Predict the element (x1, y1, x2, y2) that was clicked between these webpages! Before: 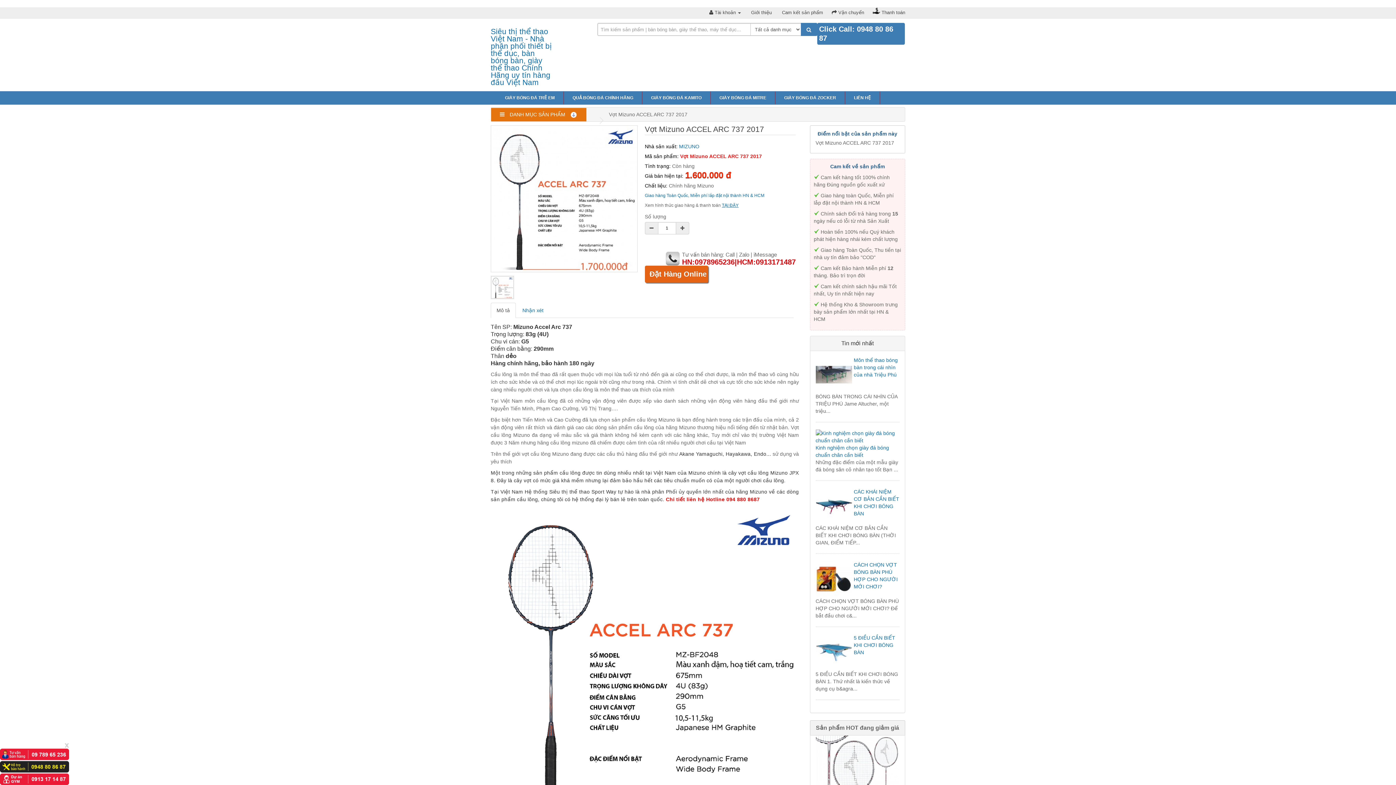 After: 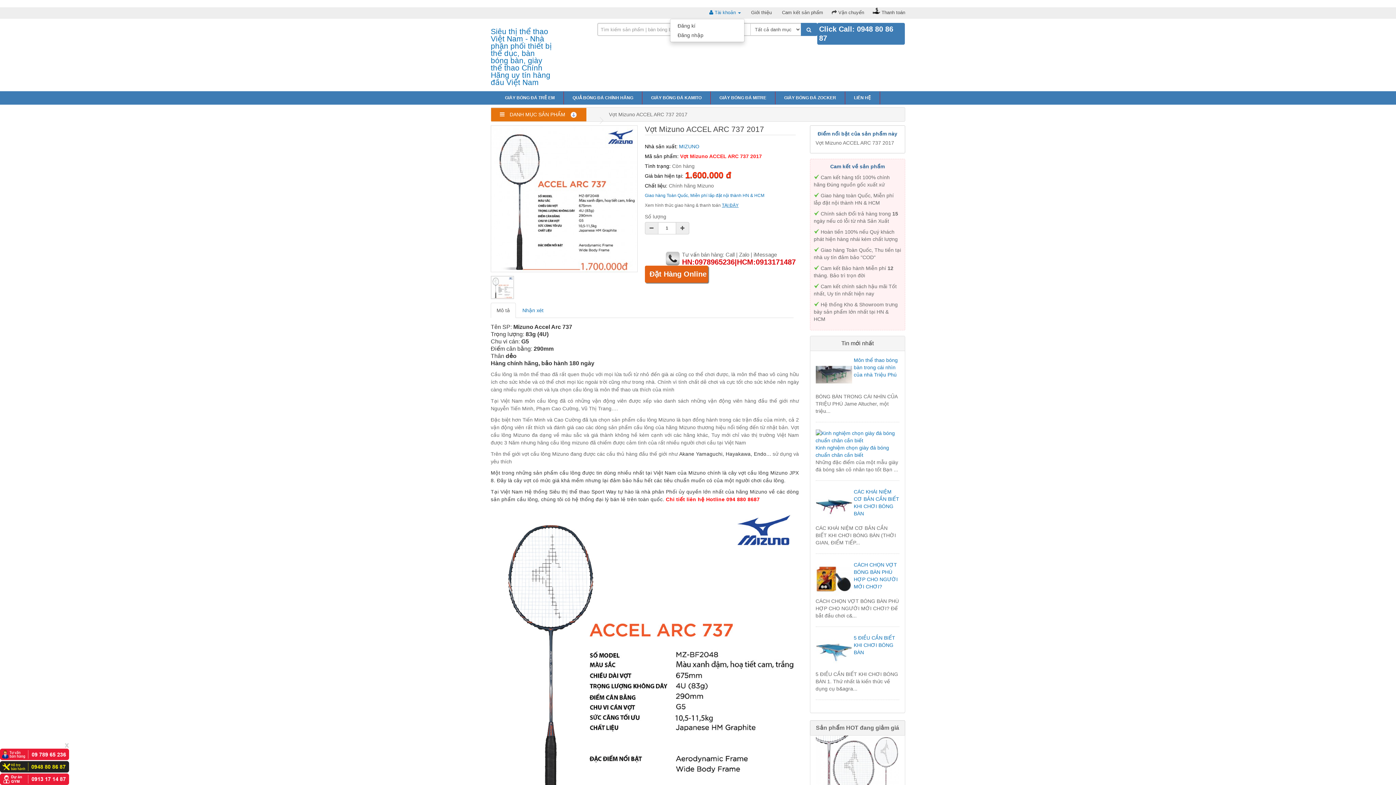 Action: bbox: (709, 9, 741, 15) label:  Tài khoản 